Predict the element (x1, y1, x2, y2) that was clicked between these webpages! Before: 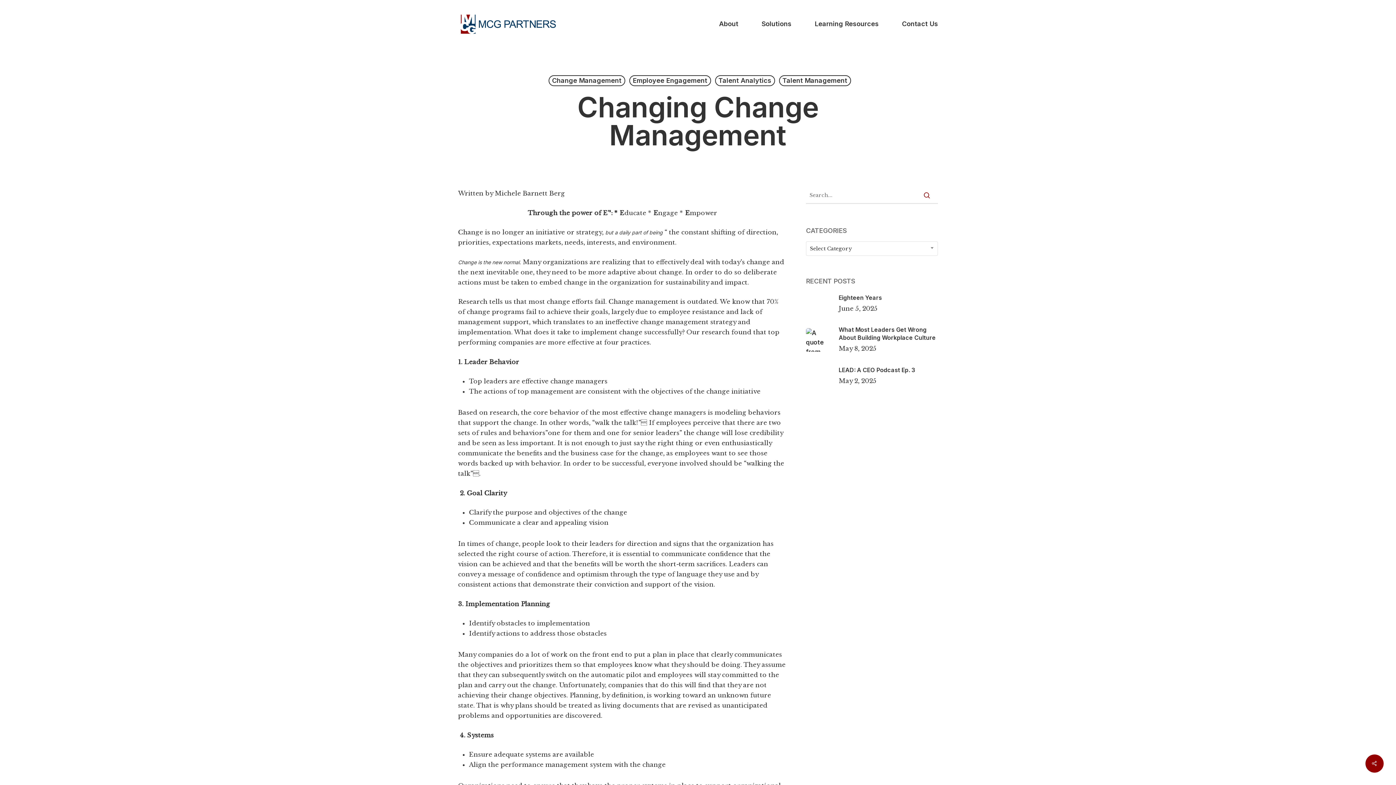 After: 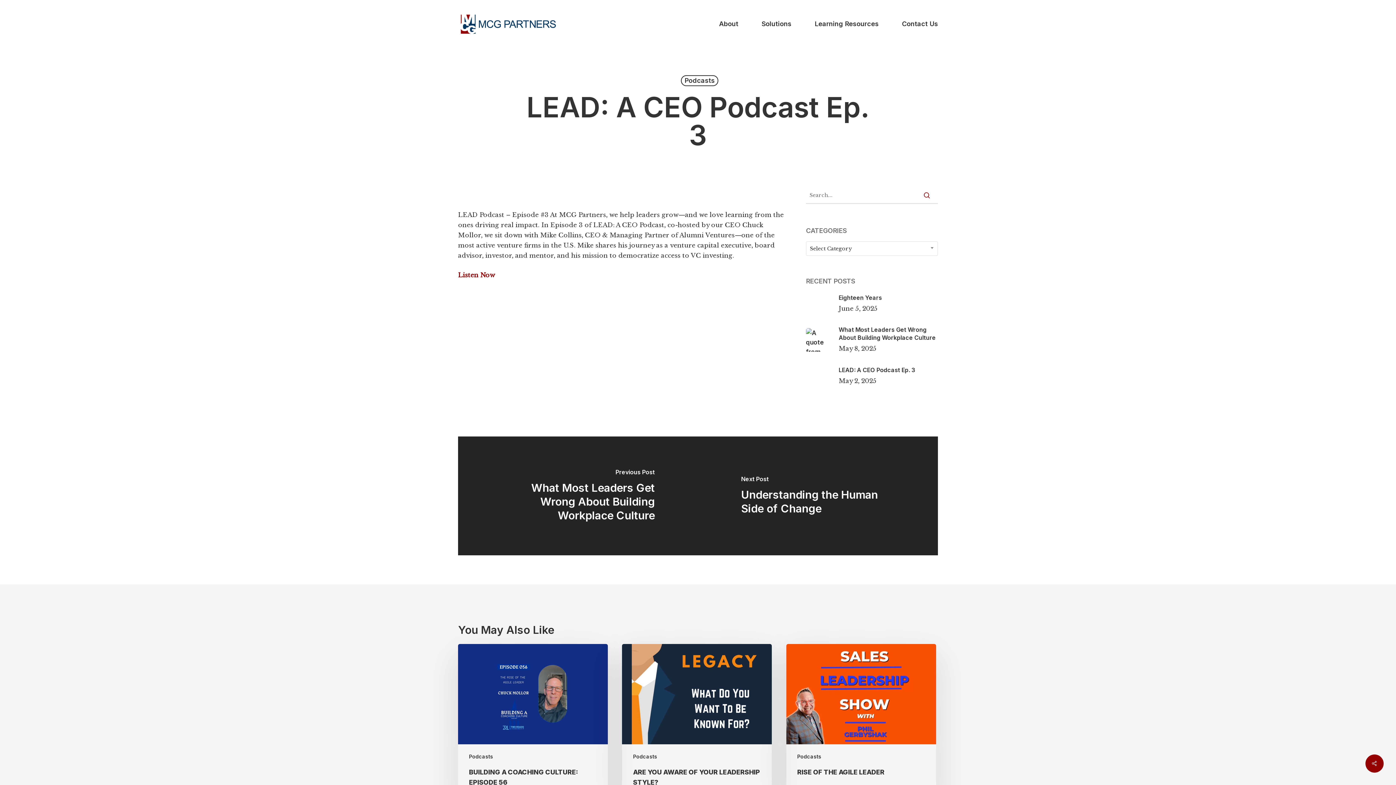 Action: bbox: (806, 364, 938, 388) label: LEAD: A CEO Podcast Ep. 3
May 2, 2025